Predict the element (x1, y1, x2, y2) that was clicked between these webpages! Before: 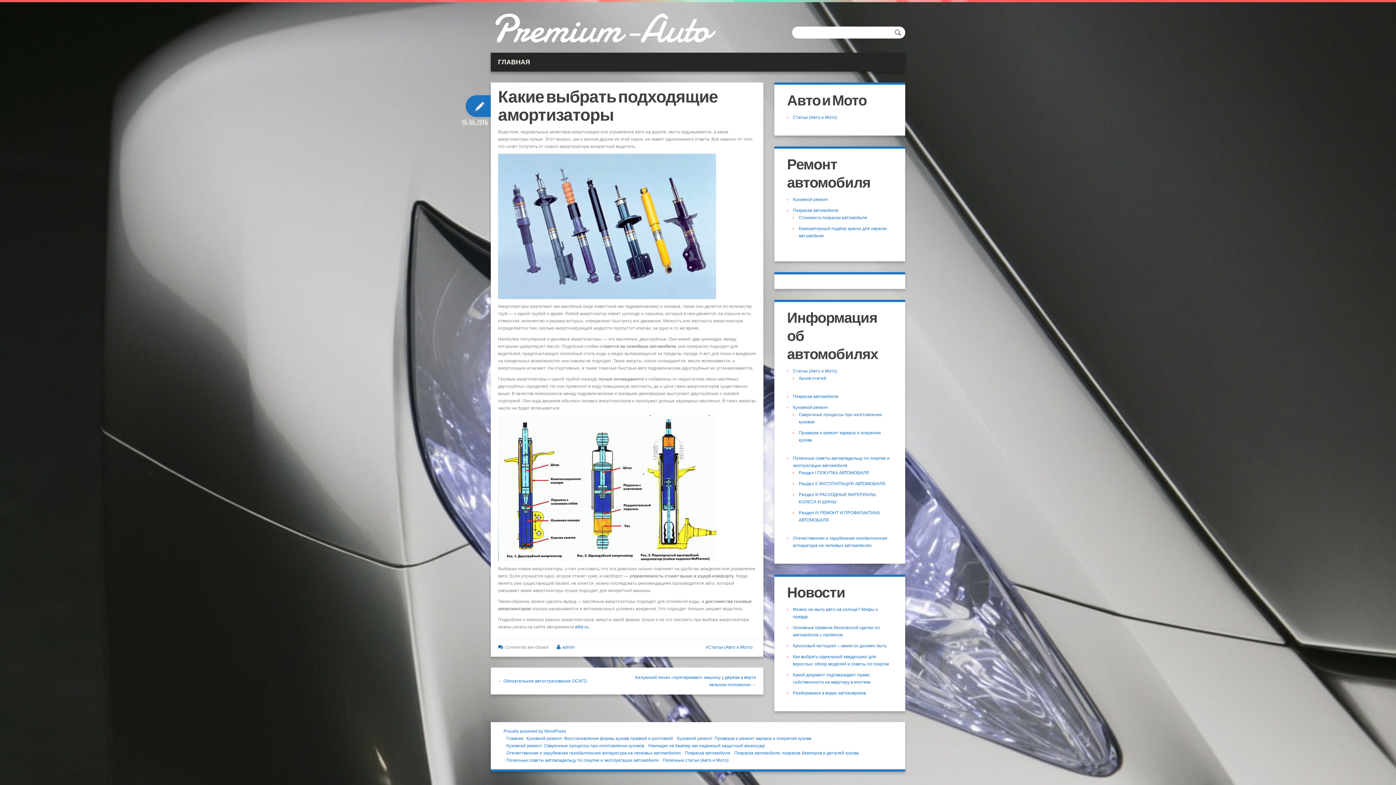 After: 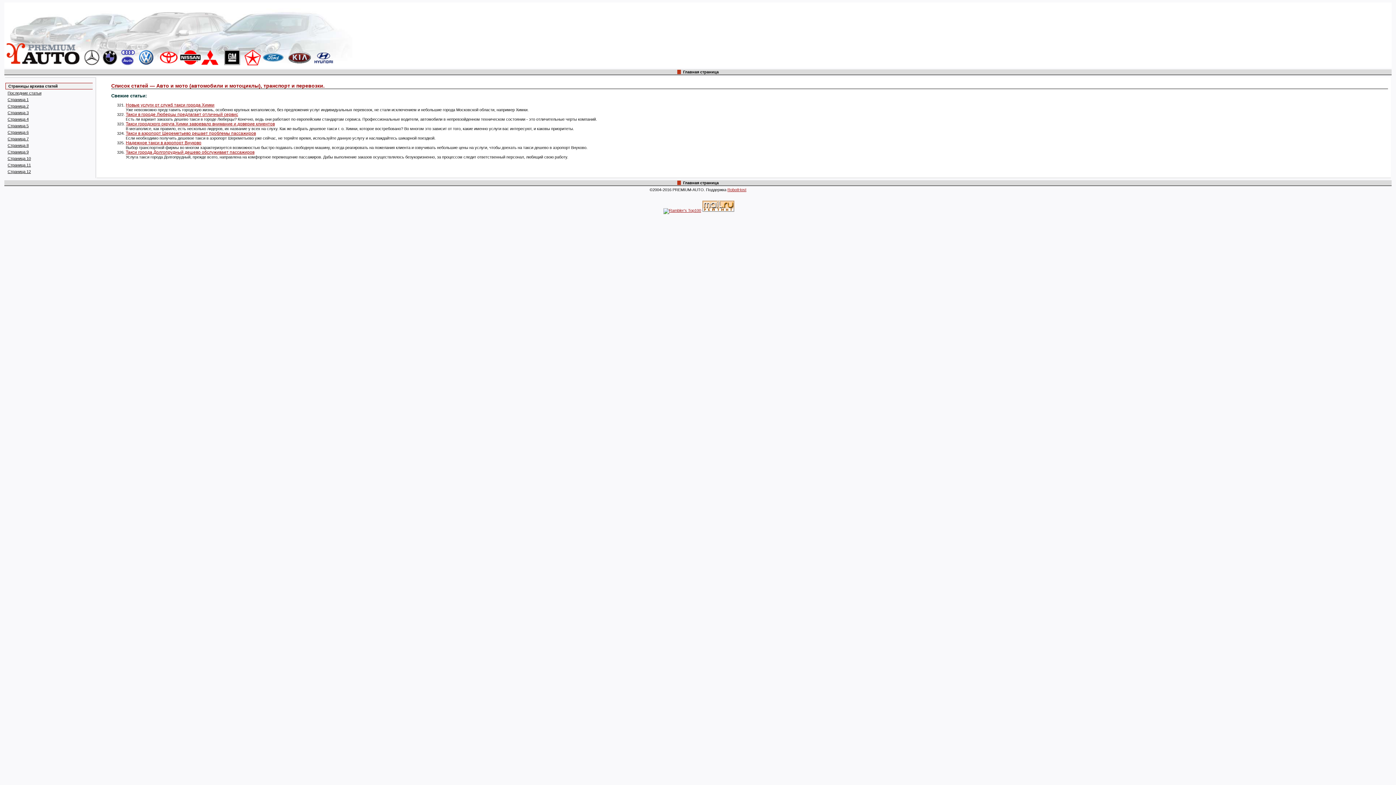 Action: label: Архив статей bbox: (798, 376, 826, 381)